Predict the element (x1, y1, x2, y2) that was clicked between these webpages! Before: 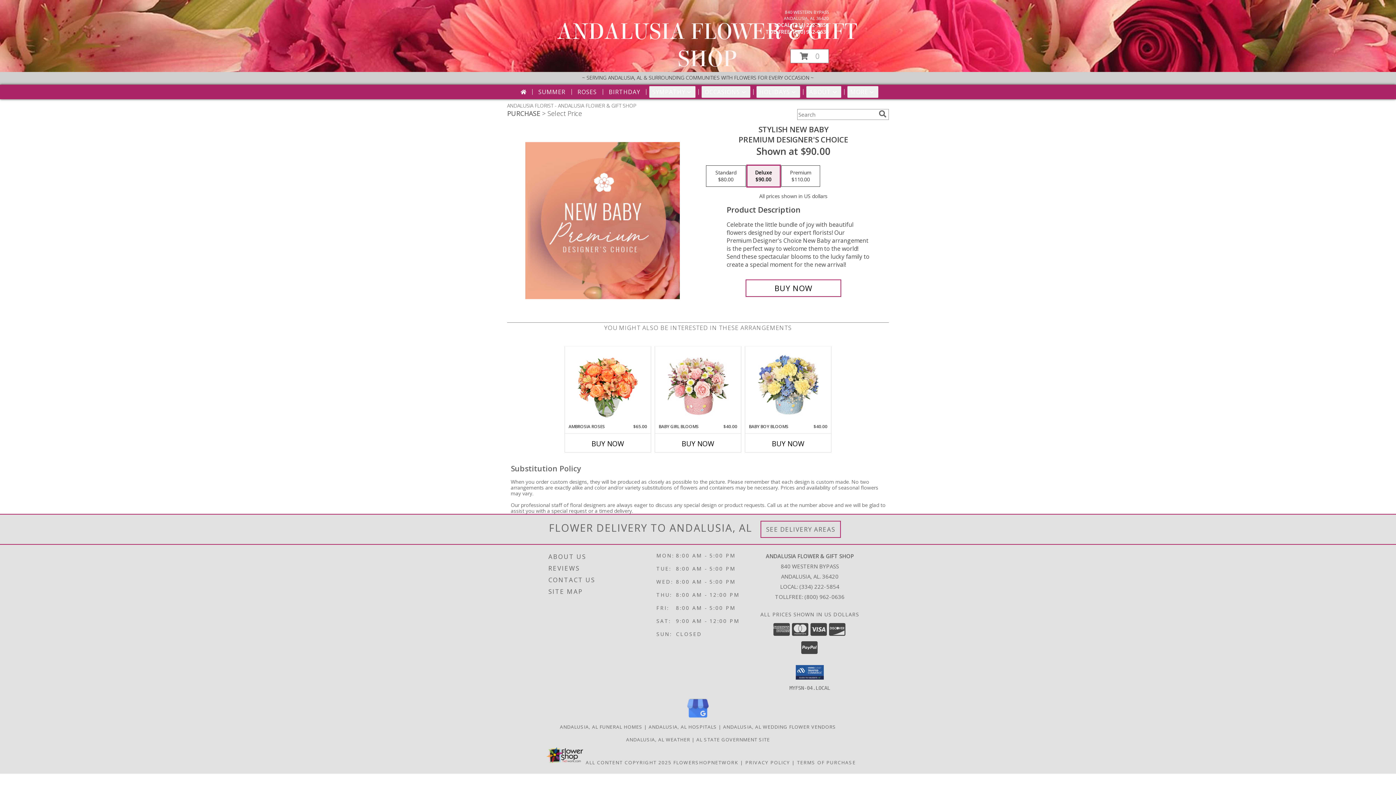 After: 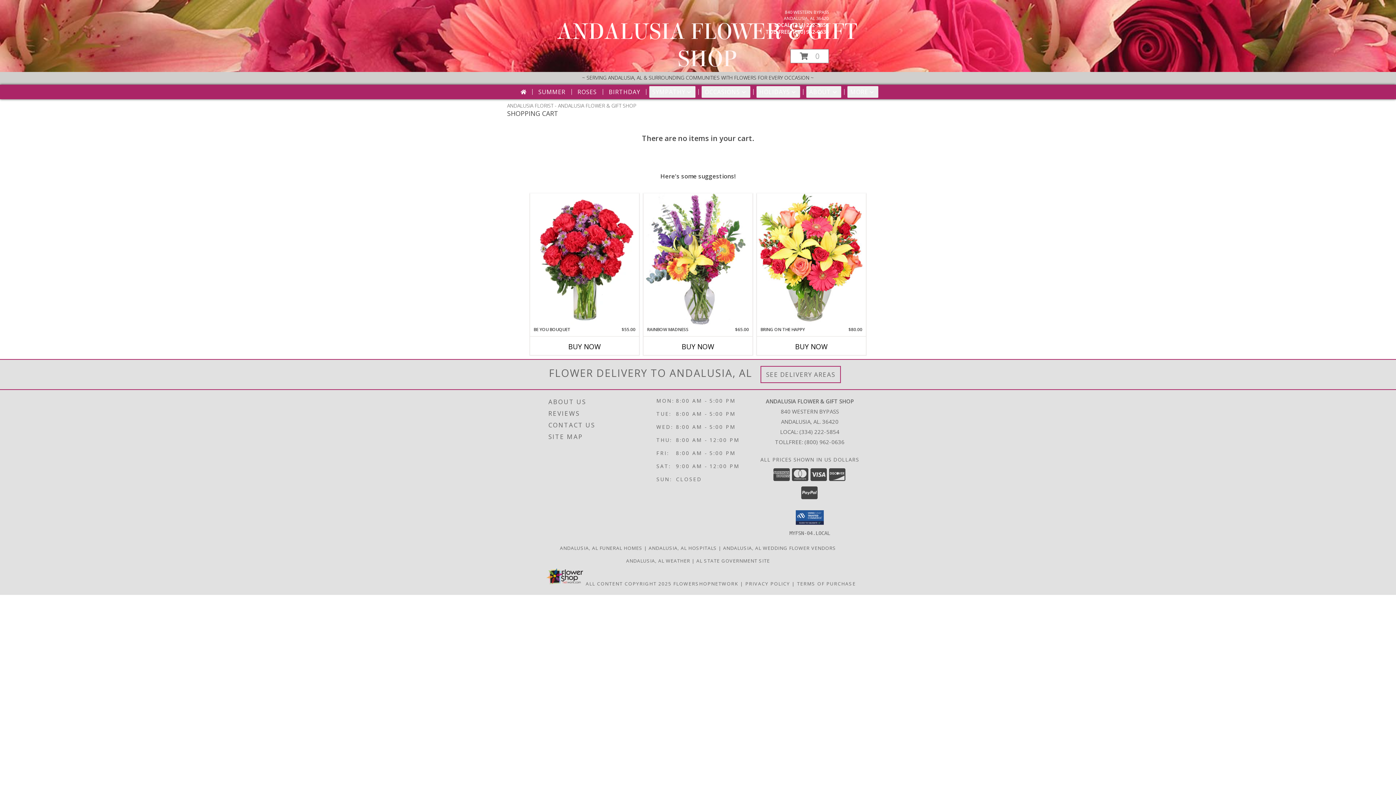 Action: label: View Items in Cart bbox: (790, 49, 829, 63)